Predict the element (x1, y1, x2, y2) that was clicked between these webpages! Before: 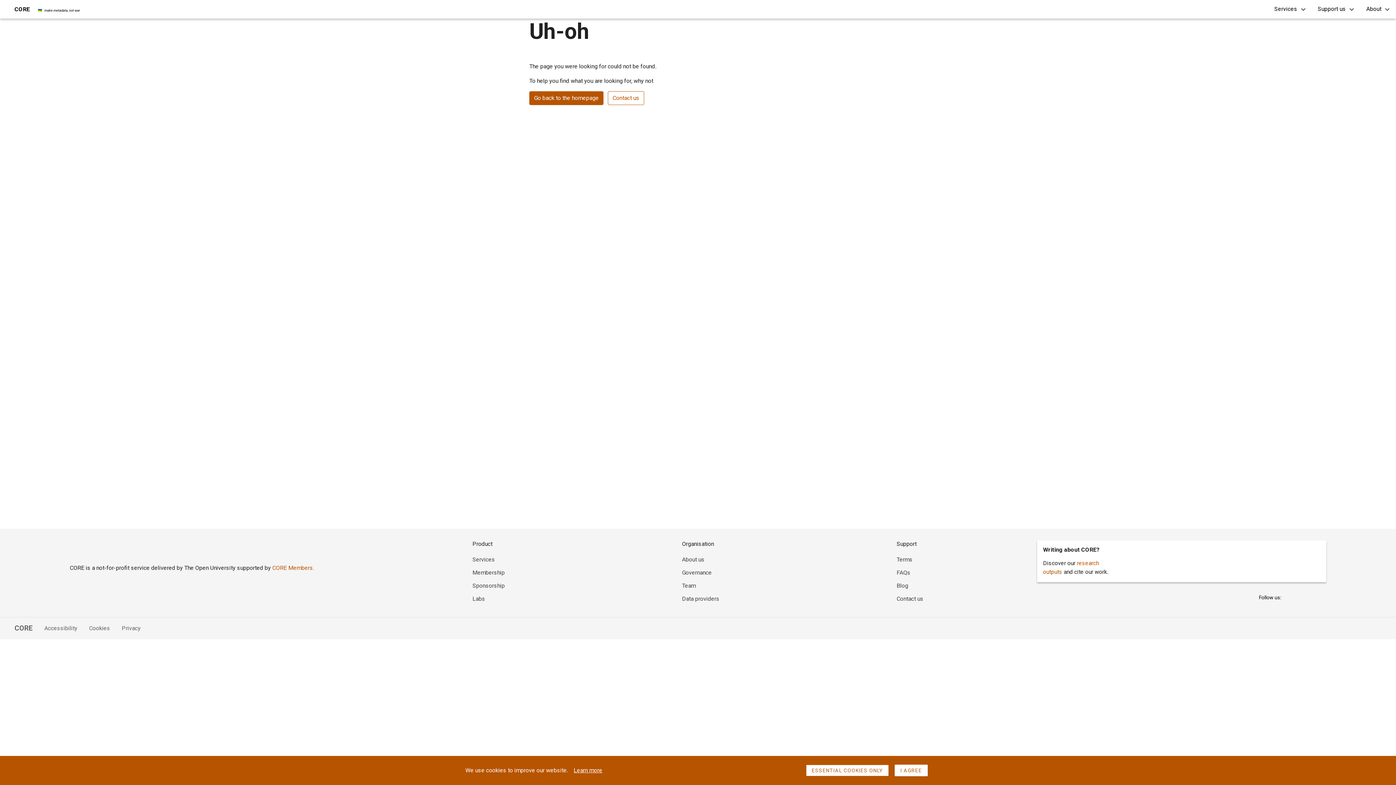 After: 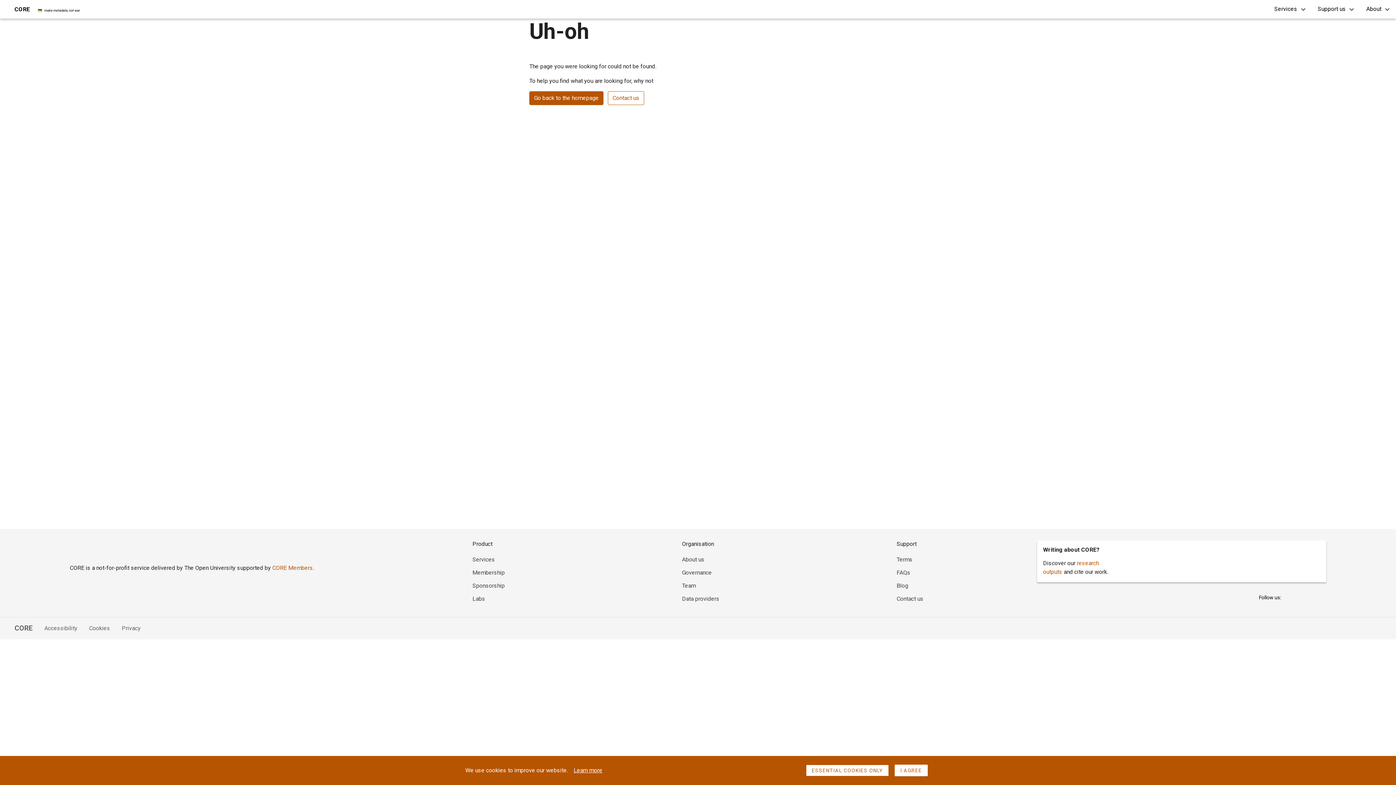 Action: bbox: (682, 582, 695, 589) label: Team